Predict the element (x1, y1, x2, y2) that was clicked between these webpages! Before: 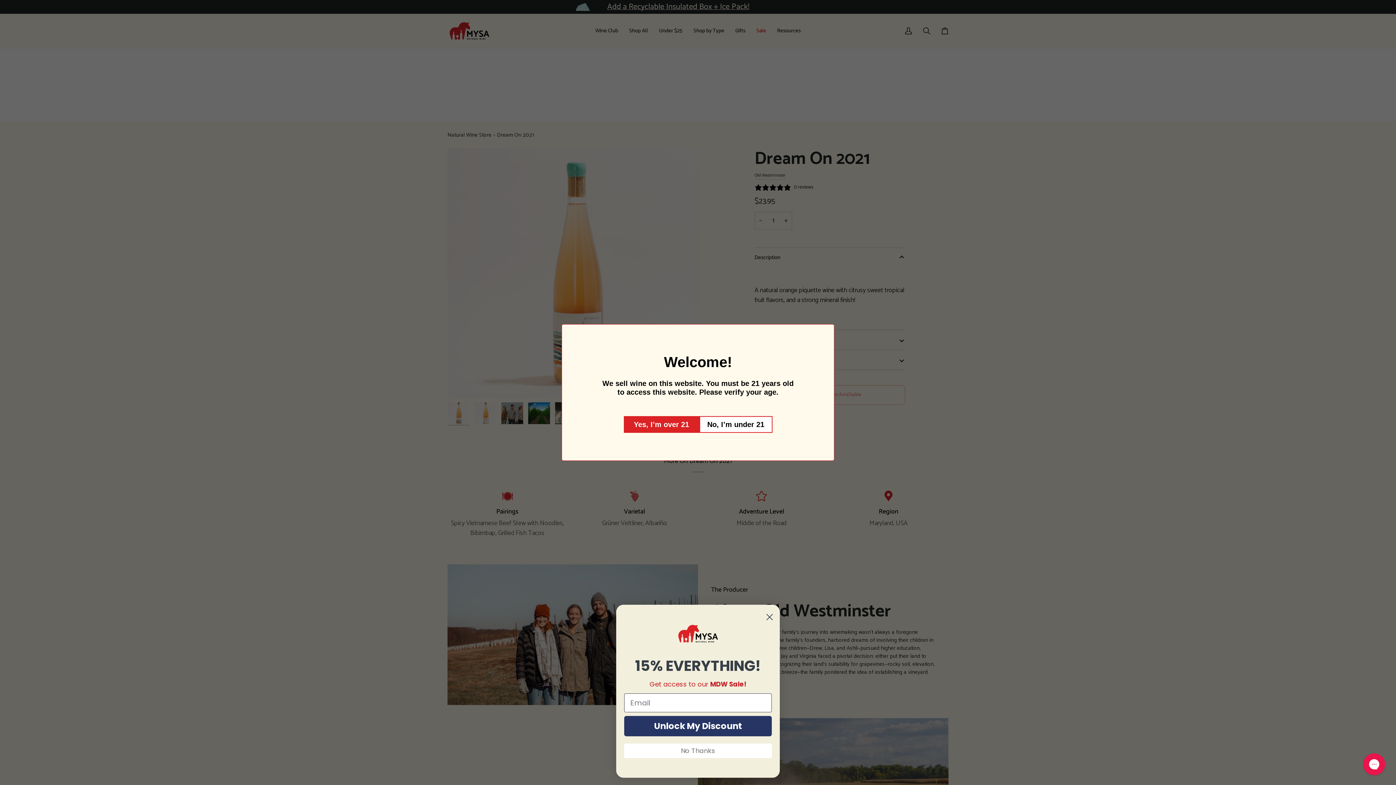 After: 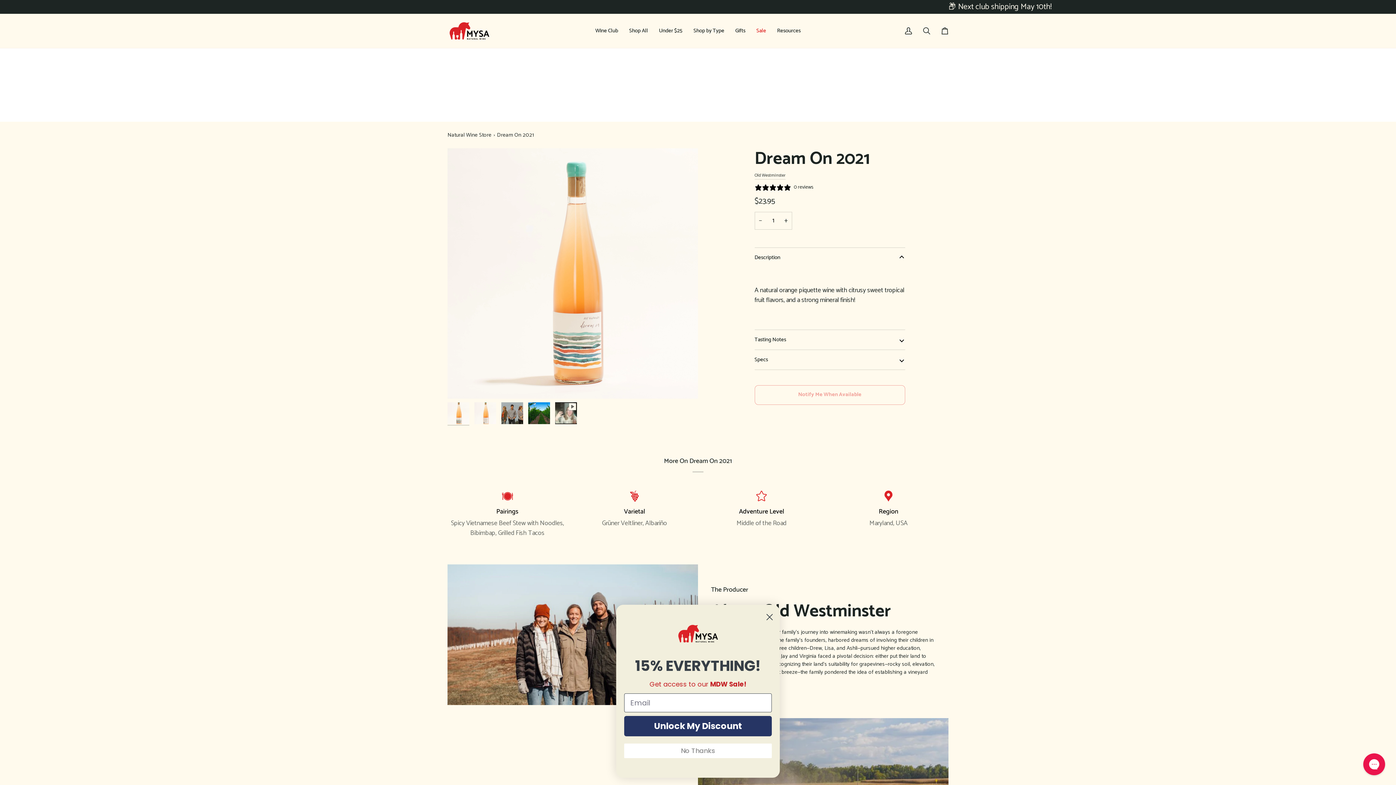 Action: bbox: (623, 416, 699, 433) label: Yes, I’m over 21